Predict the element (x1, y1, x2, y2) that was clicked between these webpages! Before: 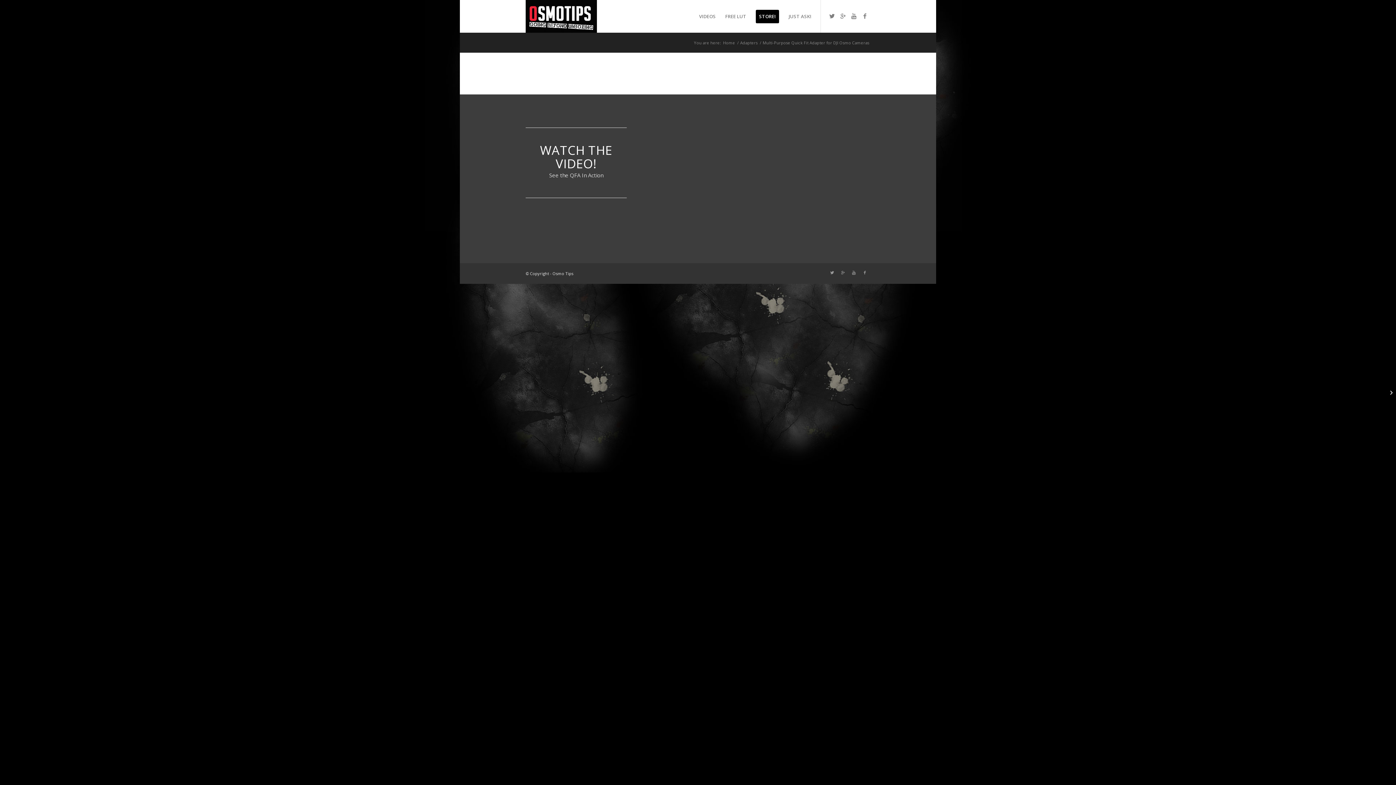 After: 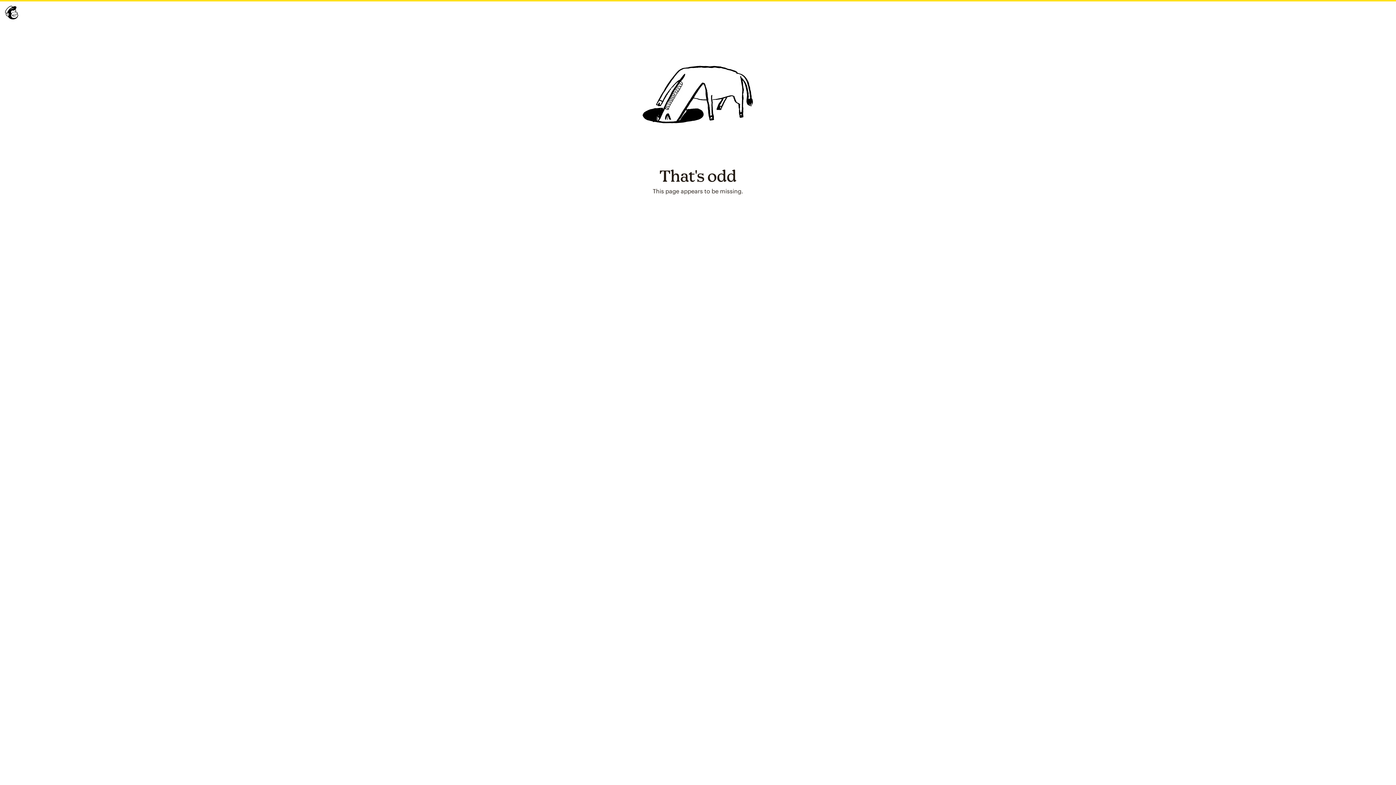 Action: bbox: (720, 0, 751, 32) label: FREE LUT